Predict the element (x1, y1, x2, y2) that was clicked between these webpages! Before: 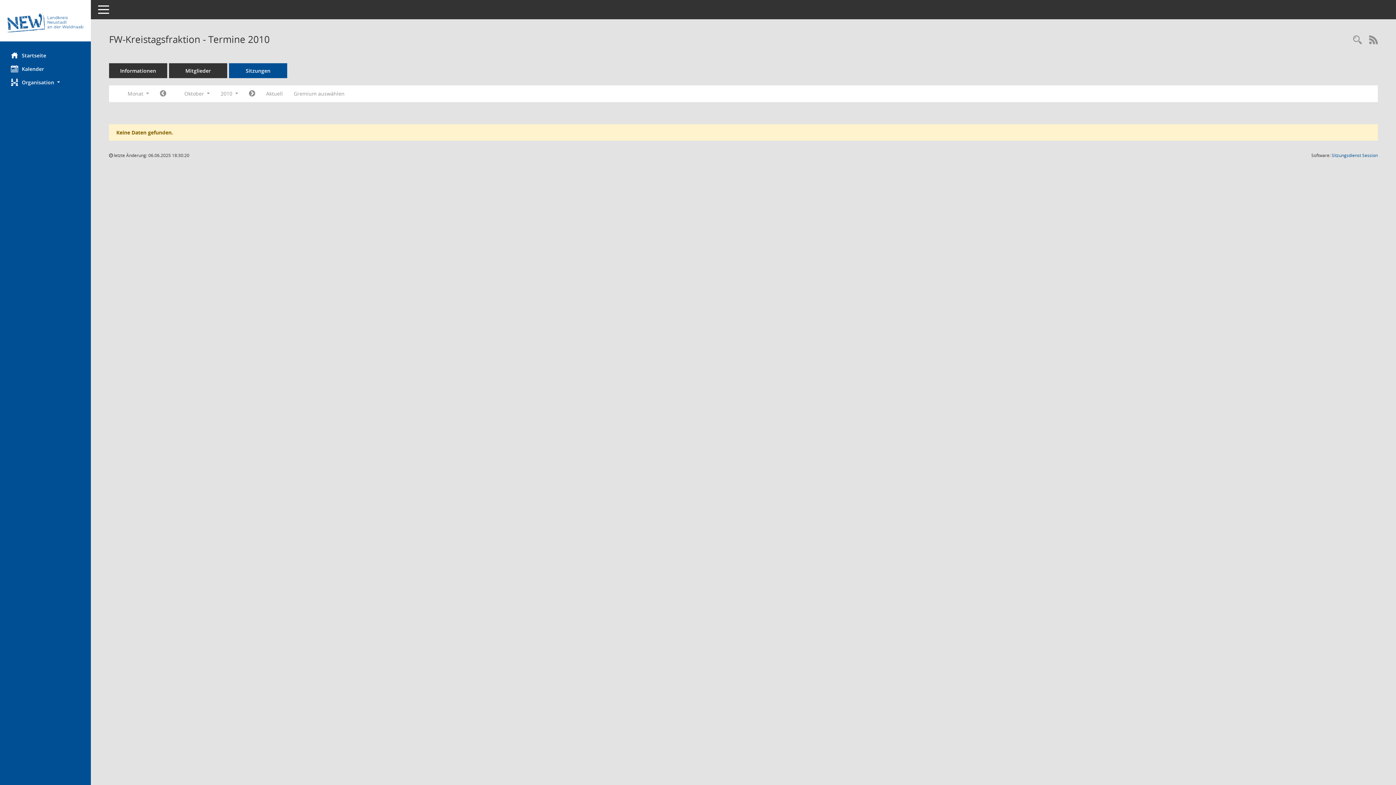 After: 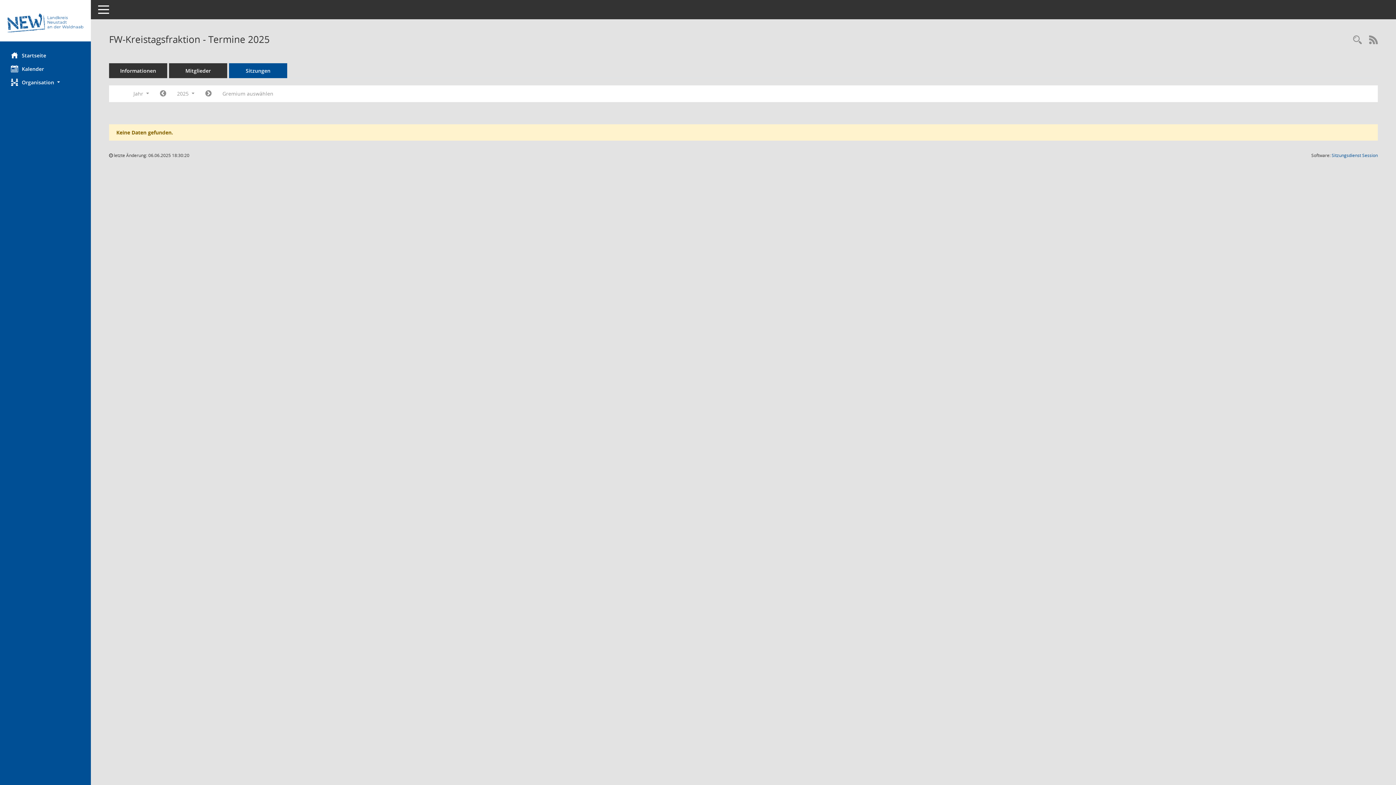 Action: bbox: (229, 63, 287, 78) label: Sitzungen